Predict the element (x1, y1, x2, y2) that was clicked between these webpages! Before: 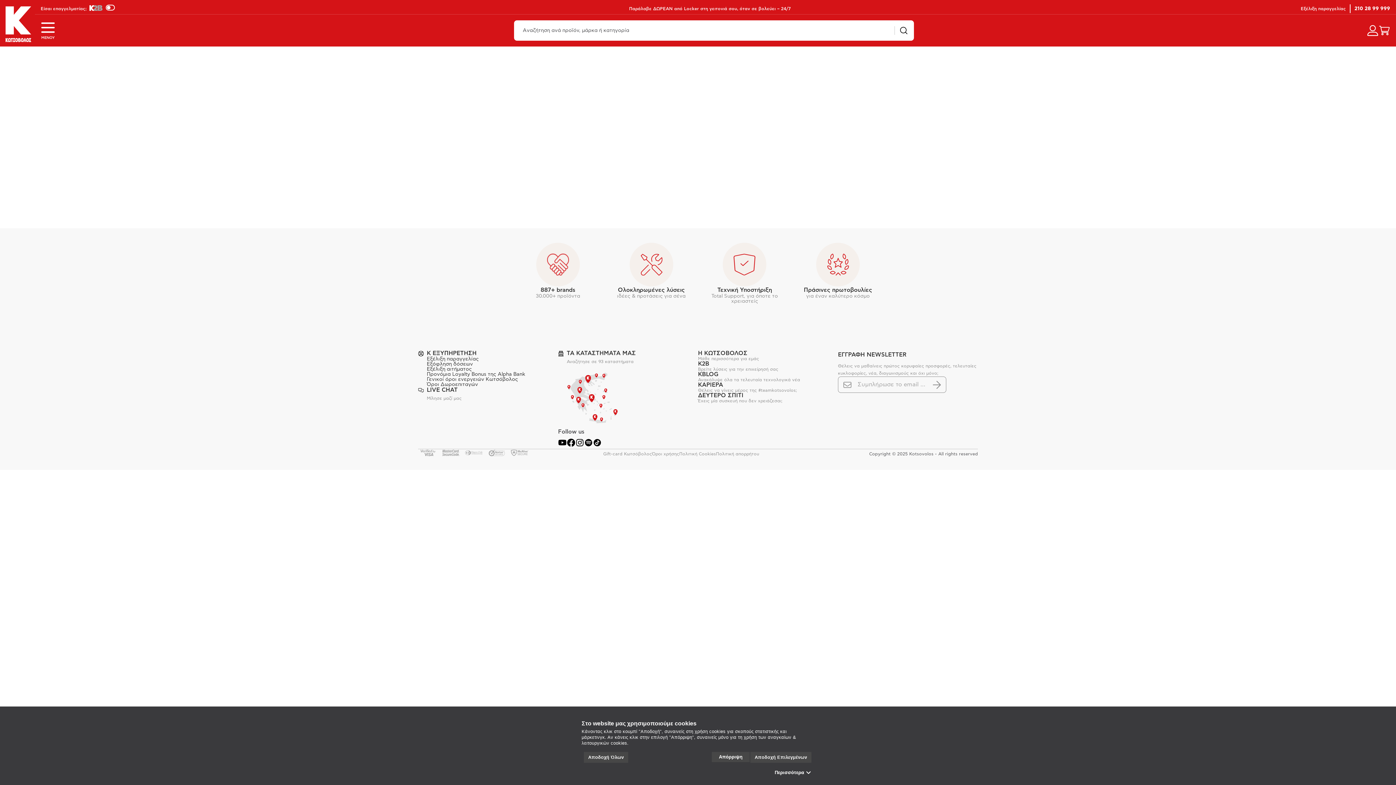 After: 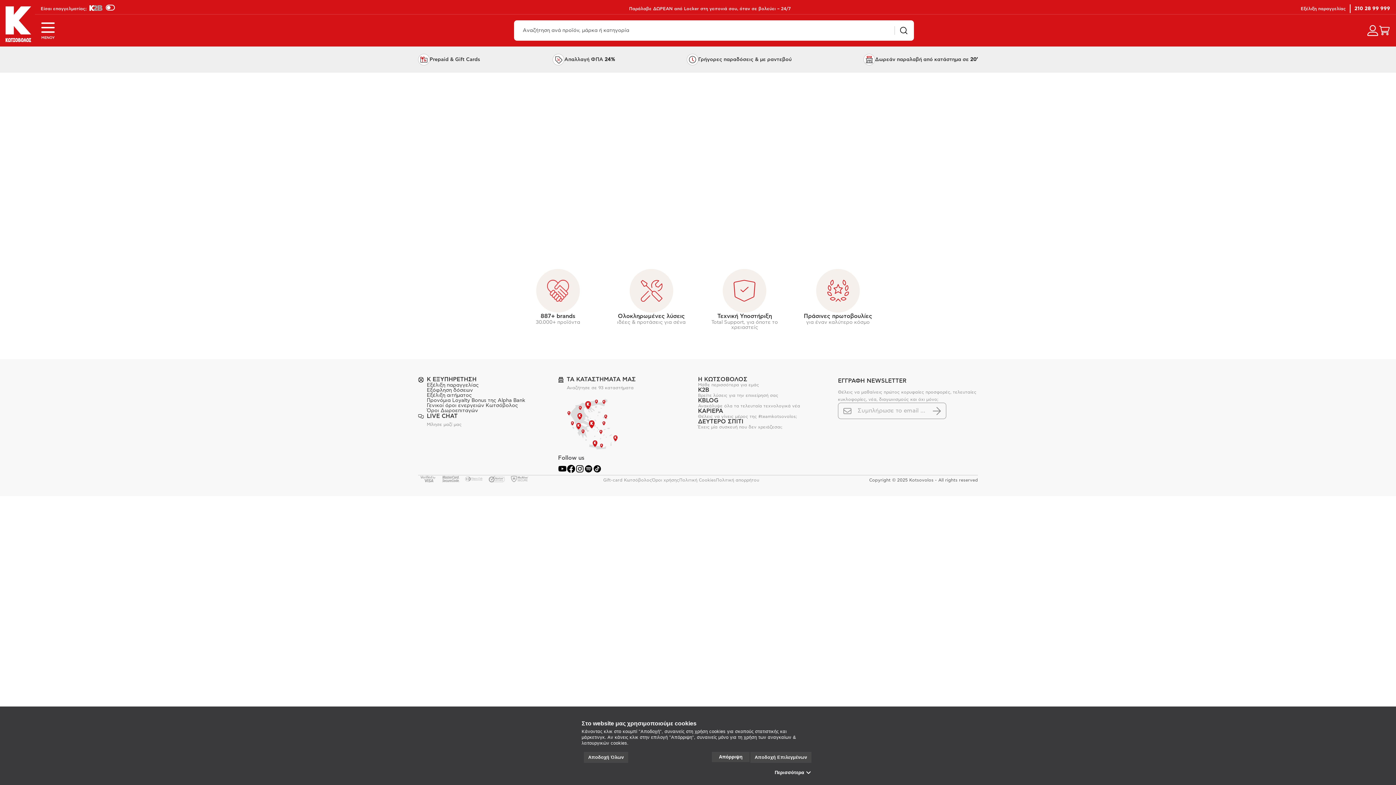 Action: bbox: (558, 366, 698, 425)